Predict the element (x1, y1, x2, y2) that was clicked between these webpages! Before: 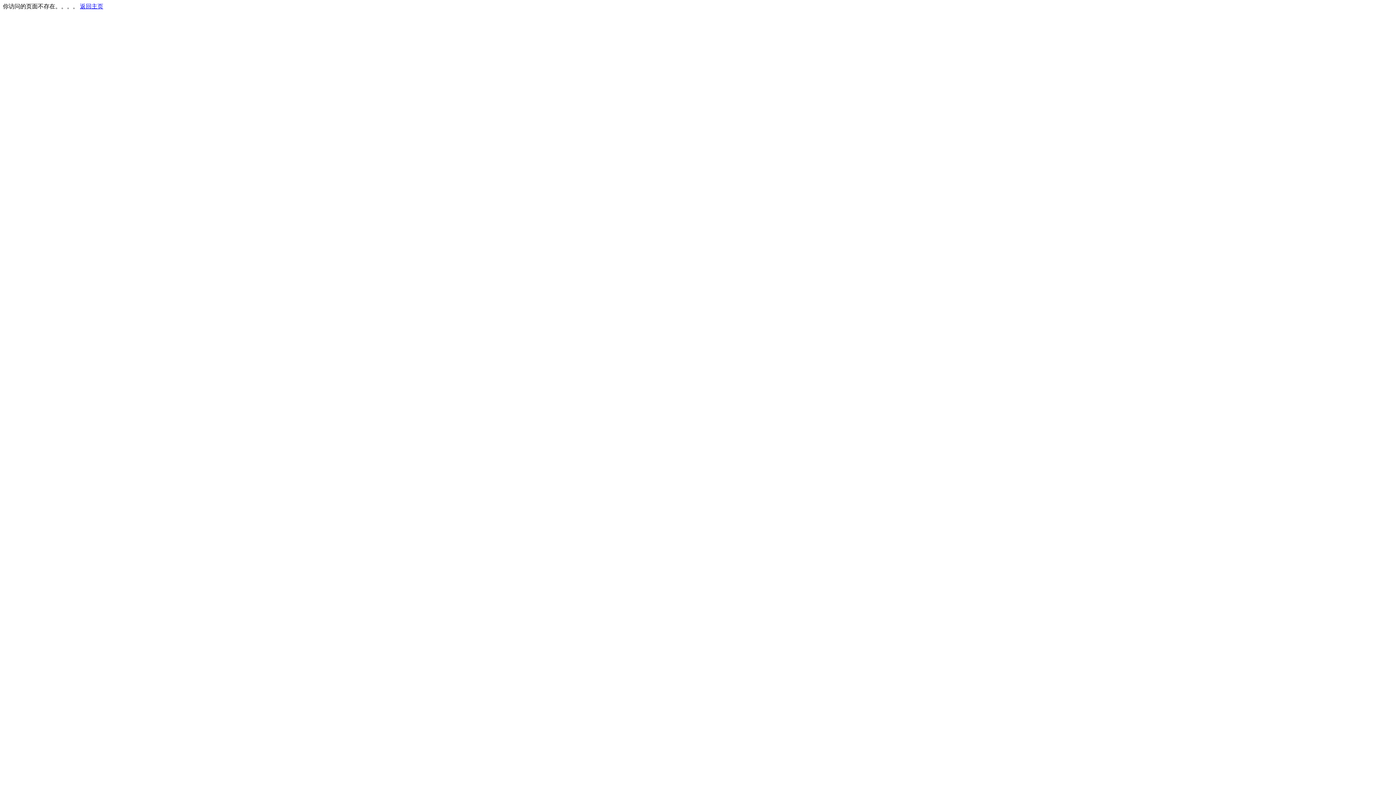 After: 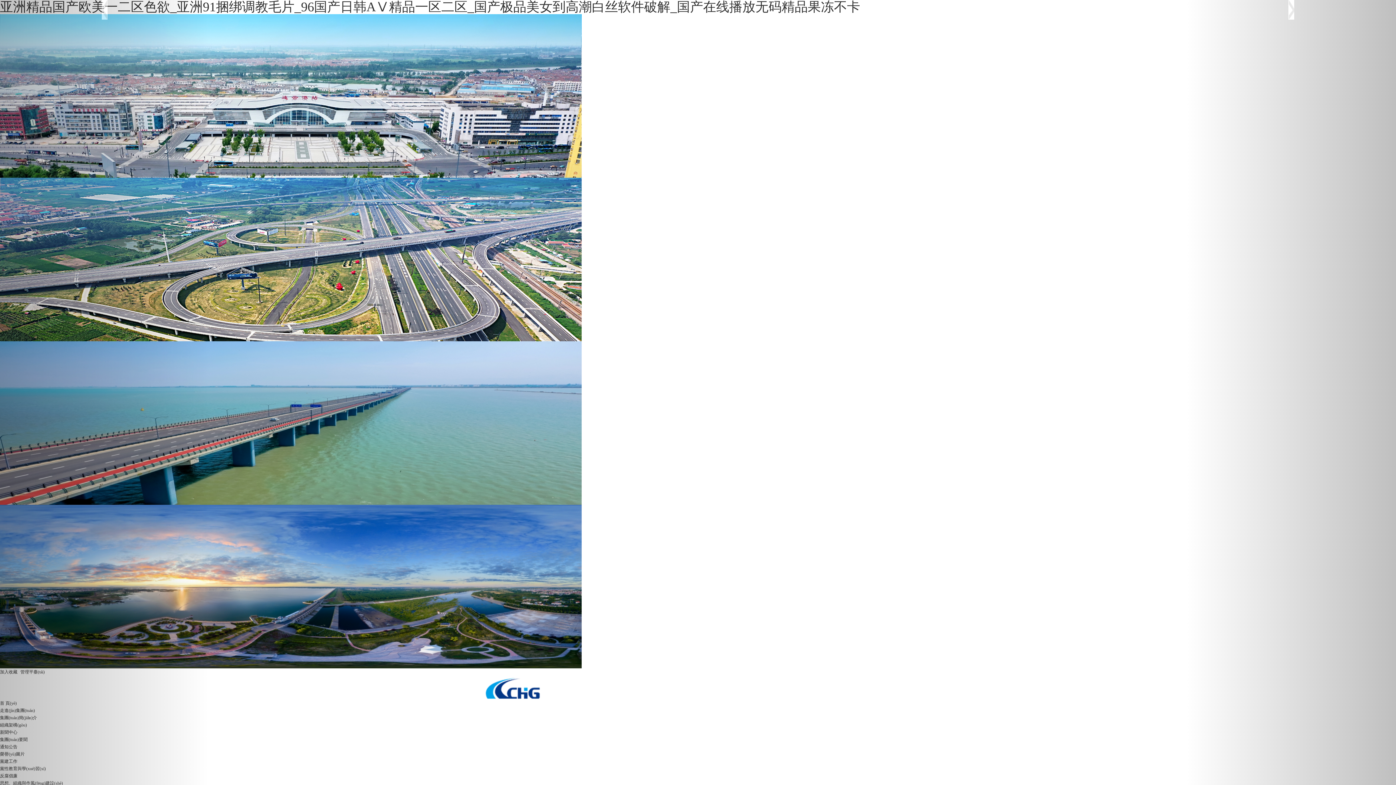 Action: label: 返回主页 bbox: (80, 3, 103, 9)